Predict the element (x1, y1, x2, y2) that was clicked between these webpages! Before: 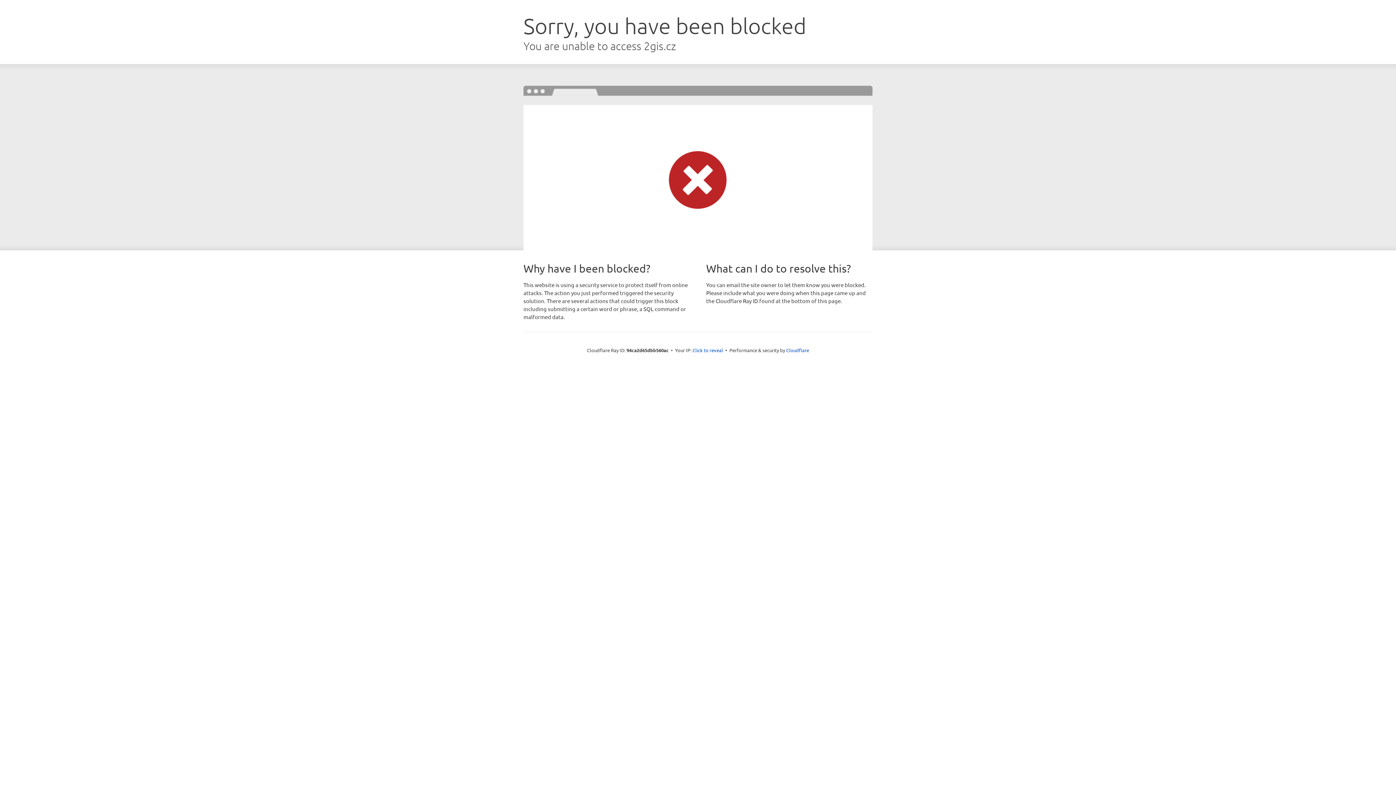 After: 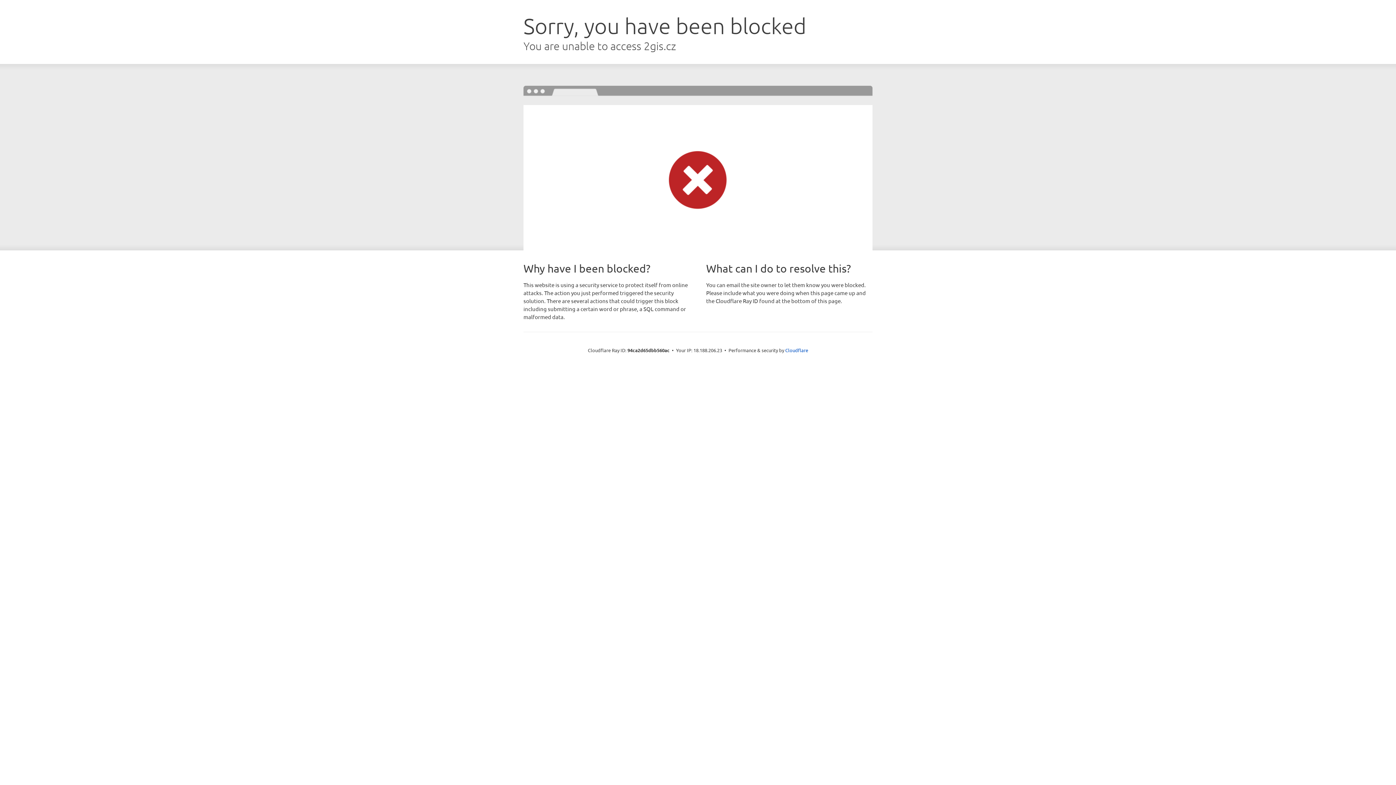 Action: label: Click to reveal bbox: (692, 346, 723, 353)